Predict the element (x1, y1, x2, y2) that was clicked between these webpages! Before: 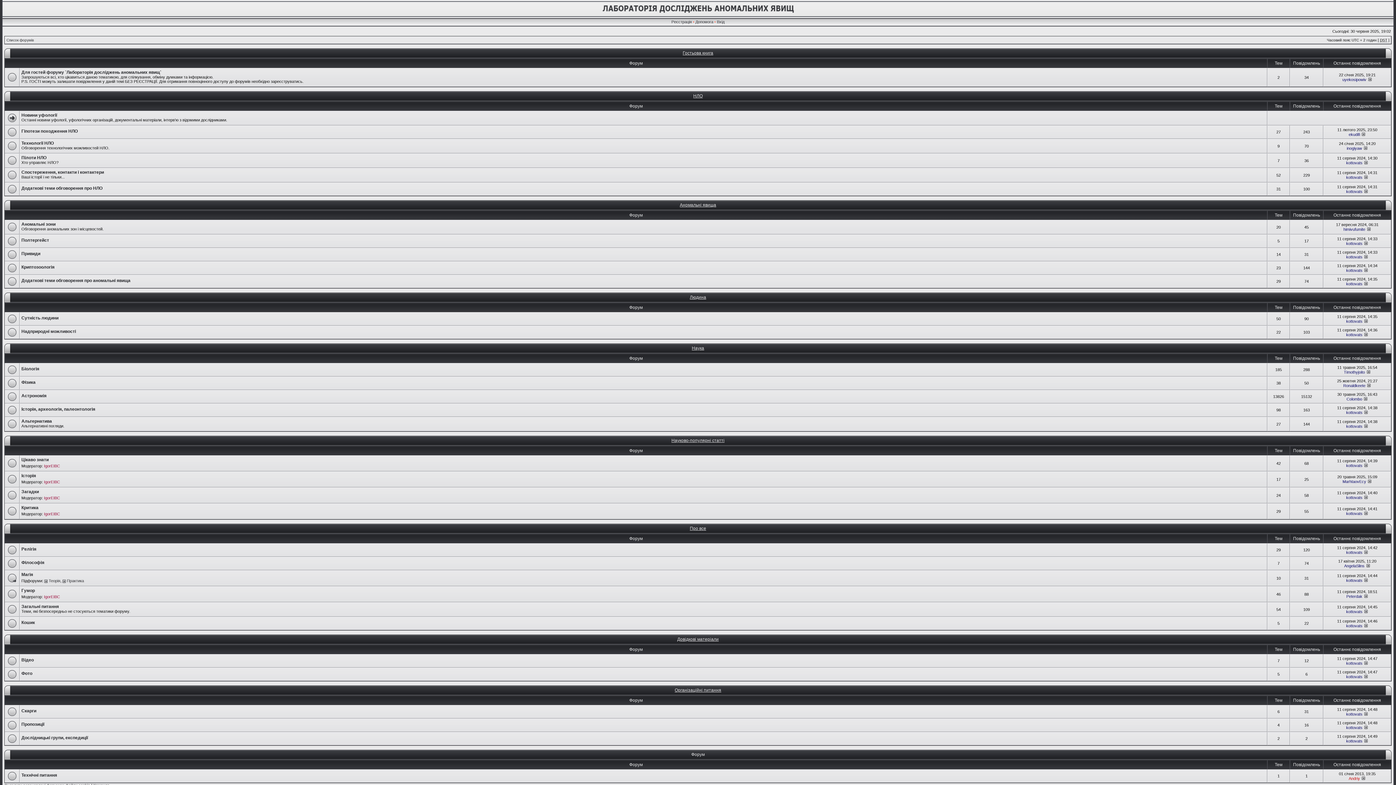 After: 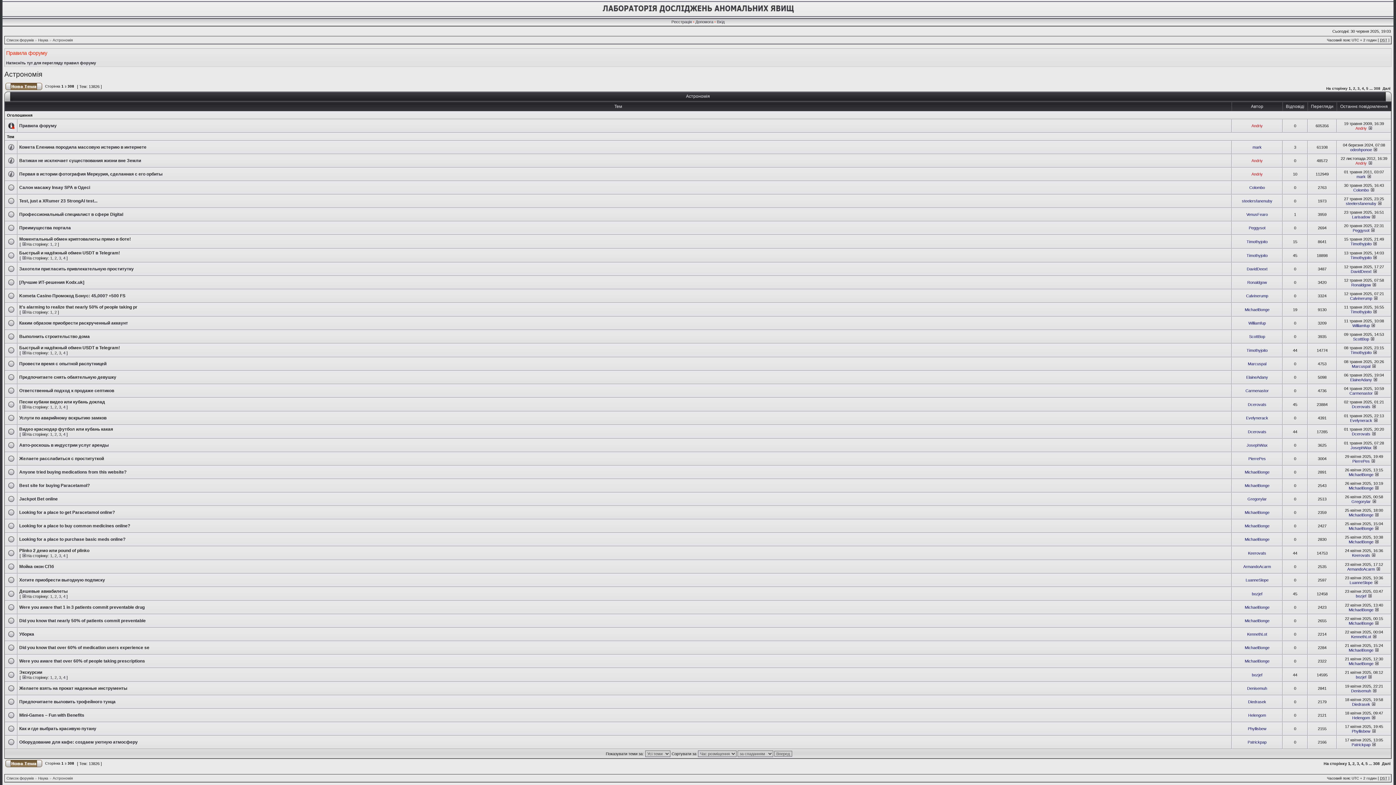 Action: bbox: (21, 393, 46, 398) label: Астрономія